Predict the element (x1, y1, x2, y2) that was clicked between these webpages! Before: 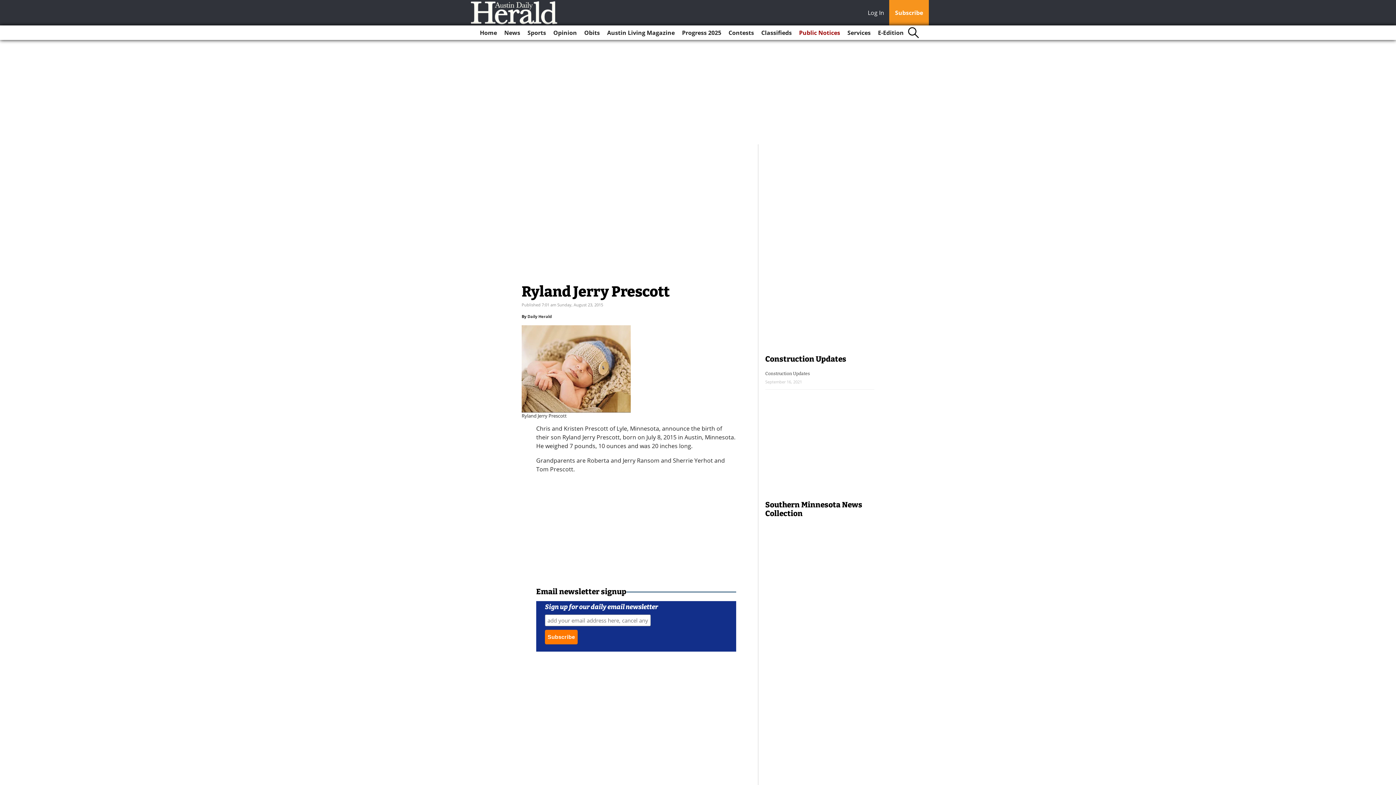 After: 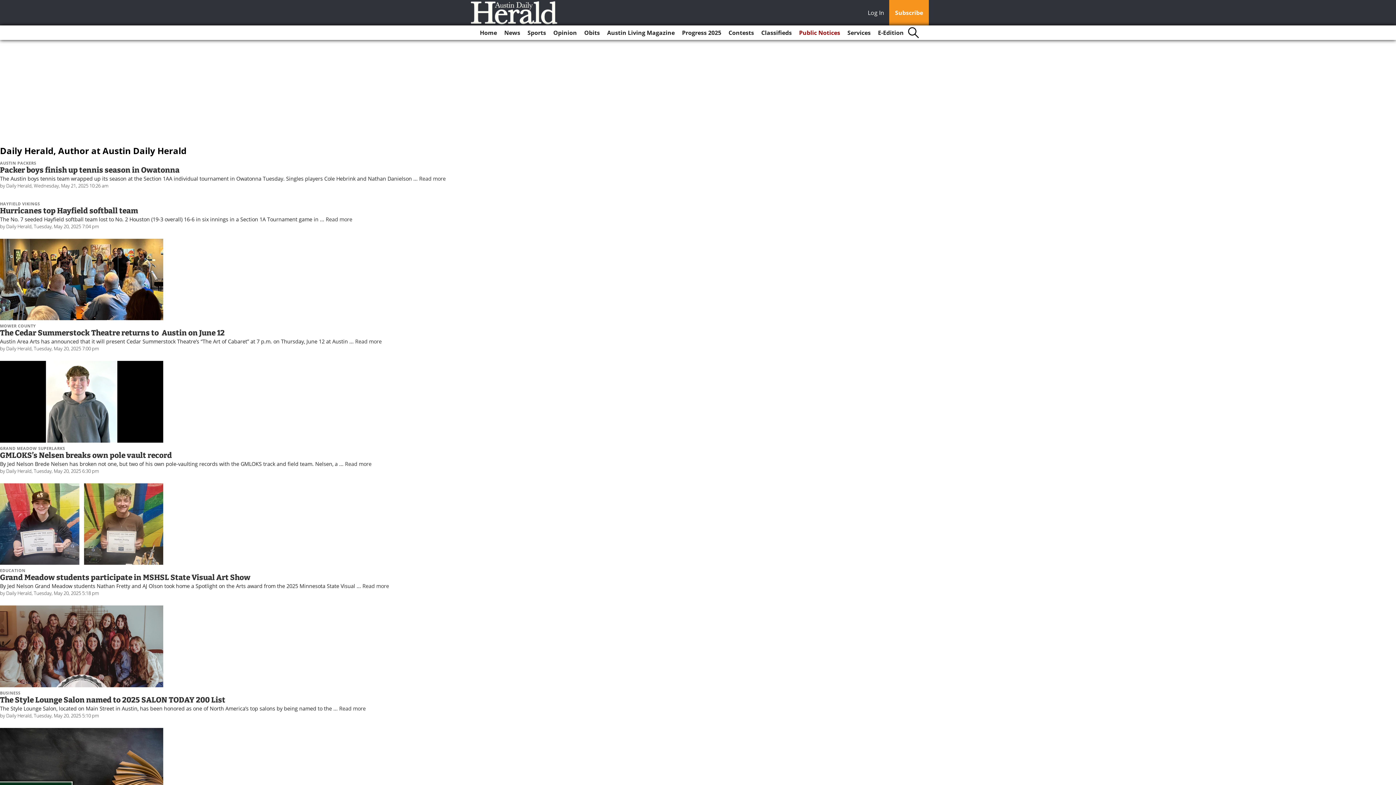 Action: bbox: (527, 313, 552, 319) label: Daily Herald